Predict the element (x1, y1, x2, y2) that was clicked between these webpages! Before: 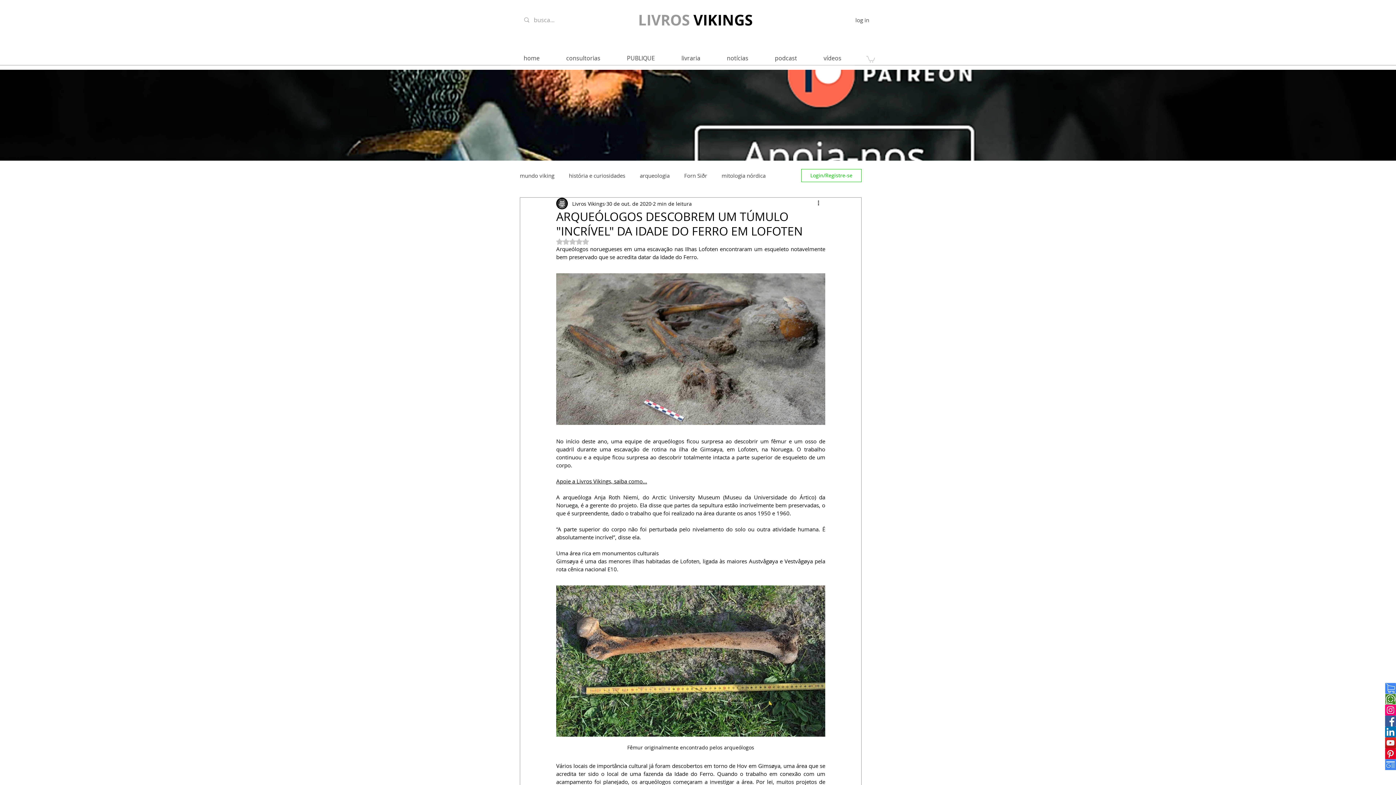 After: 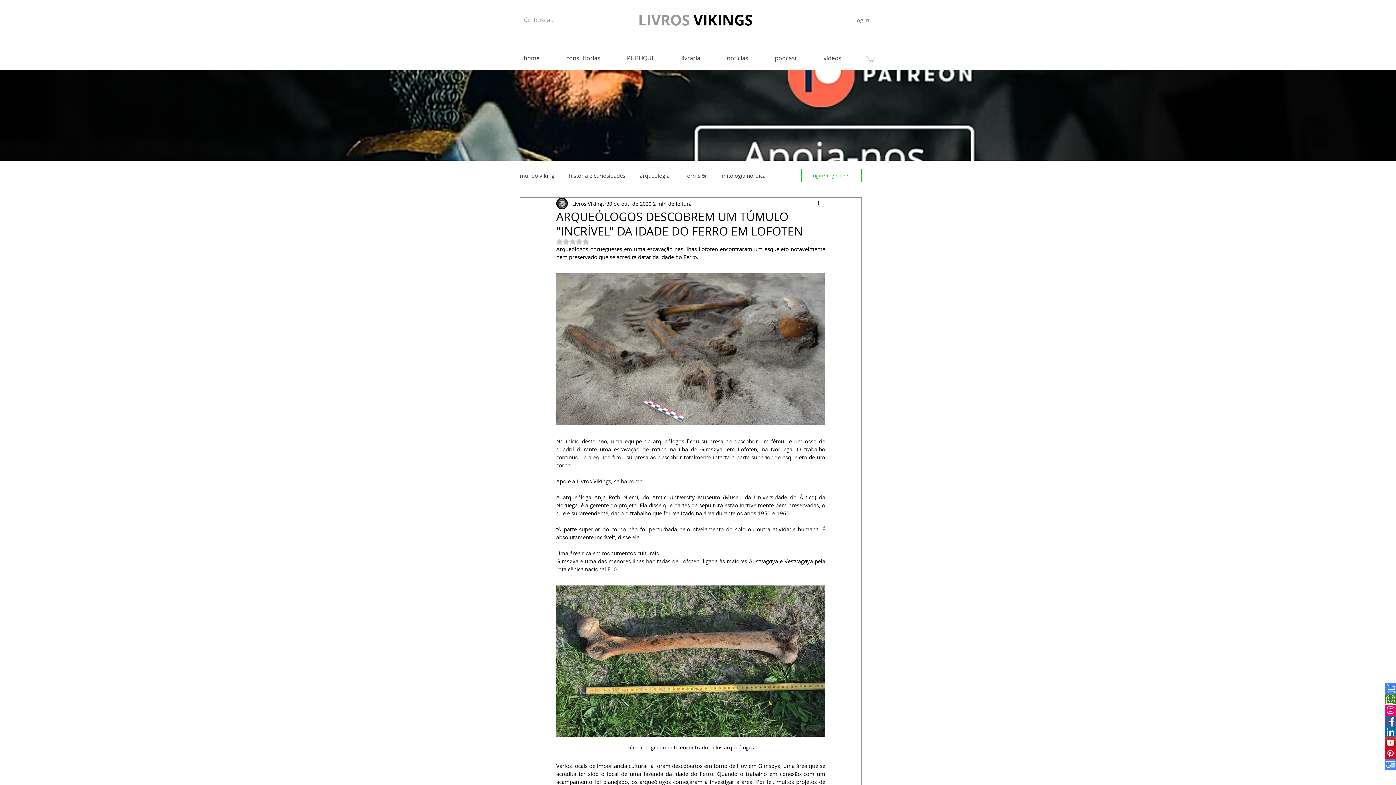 Action: bbox: (850, 14, 874, 26) label: log in